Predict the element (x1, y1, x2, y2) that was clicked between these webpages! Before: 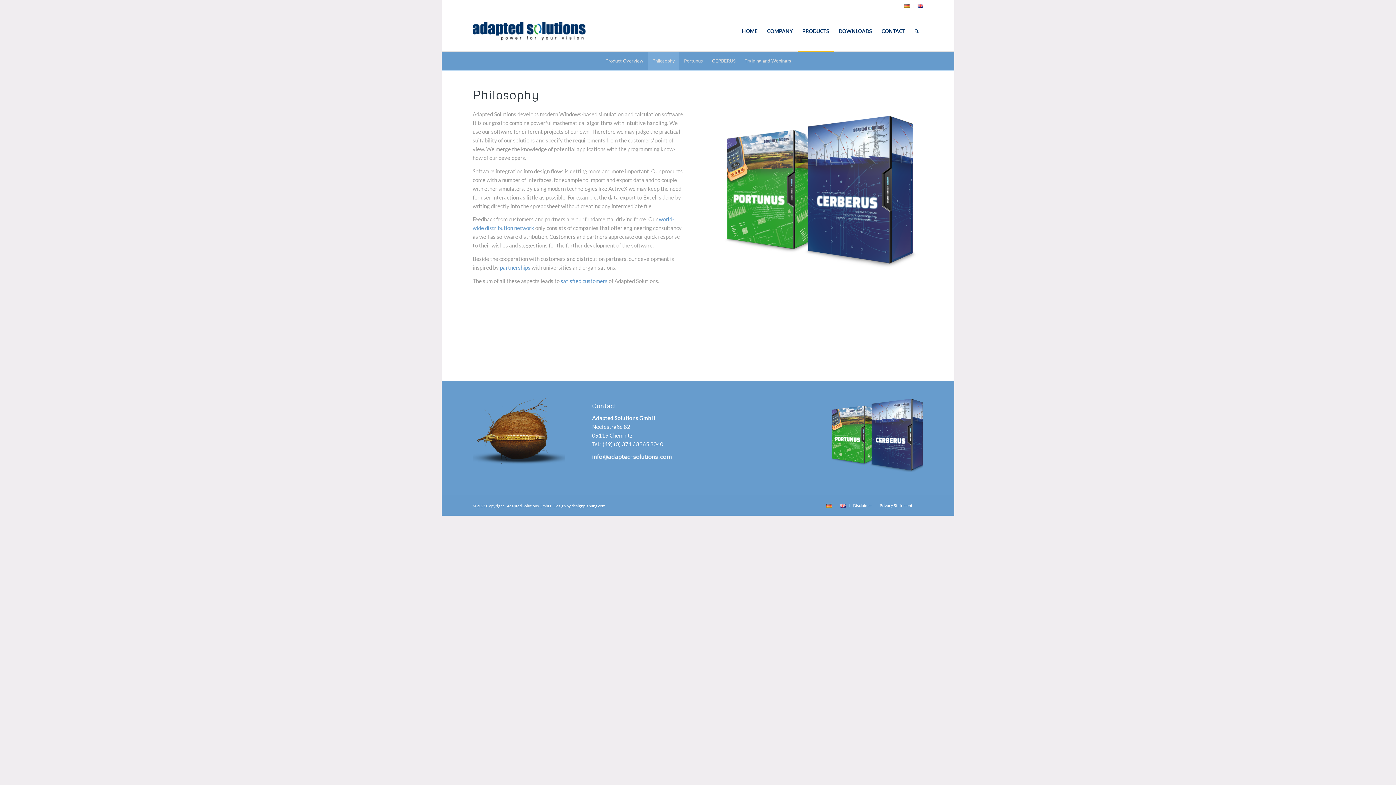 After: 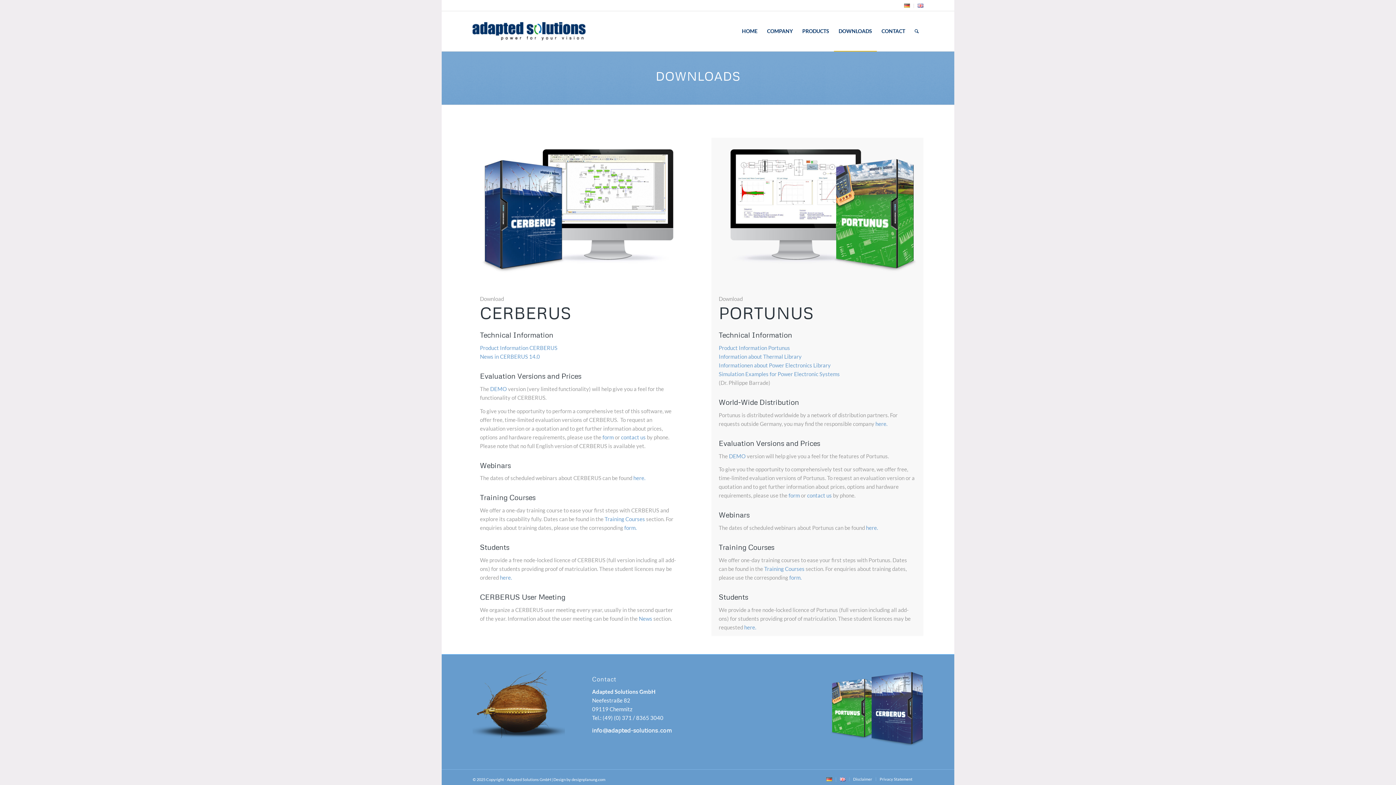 Action: label: DOWNLOADS bbox: (834, 11, 877, 51)